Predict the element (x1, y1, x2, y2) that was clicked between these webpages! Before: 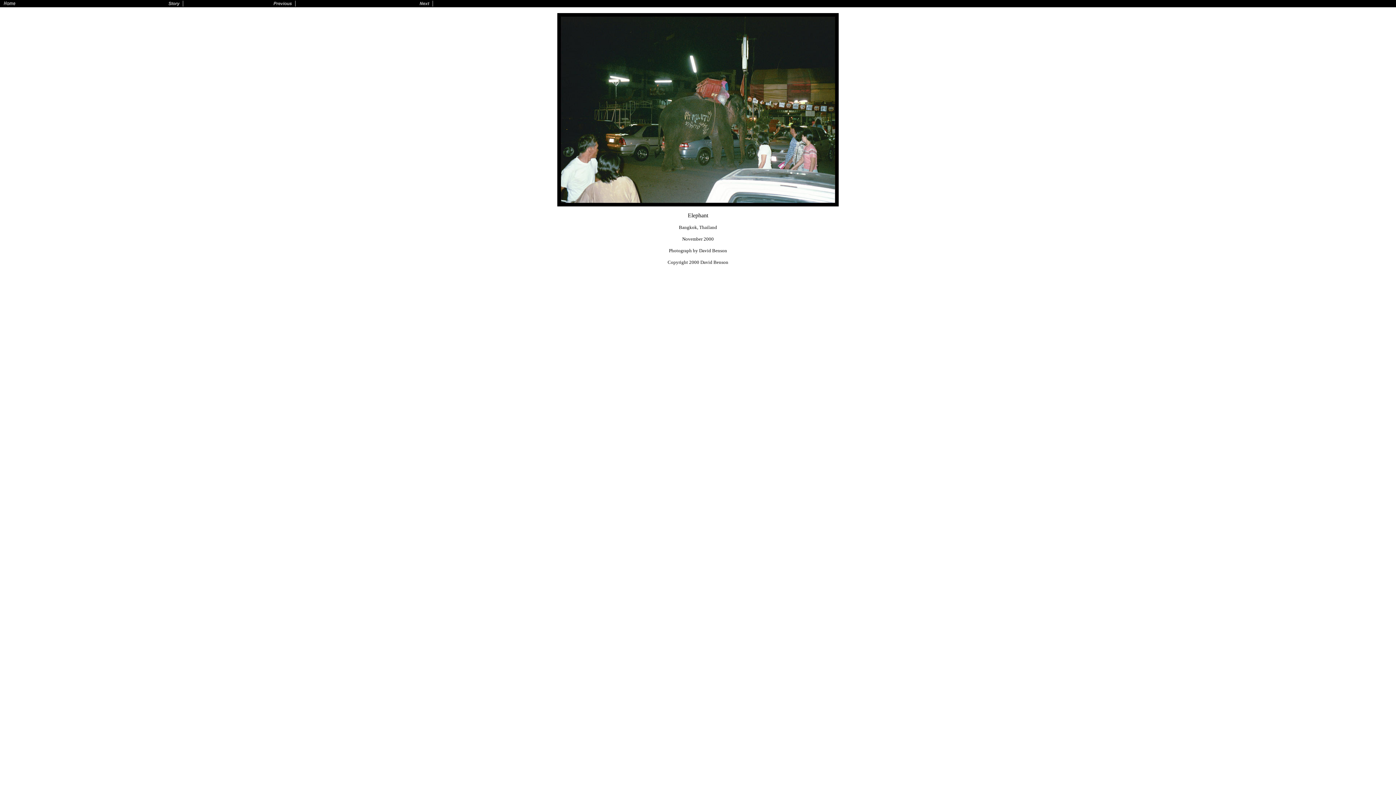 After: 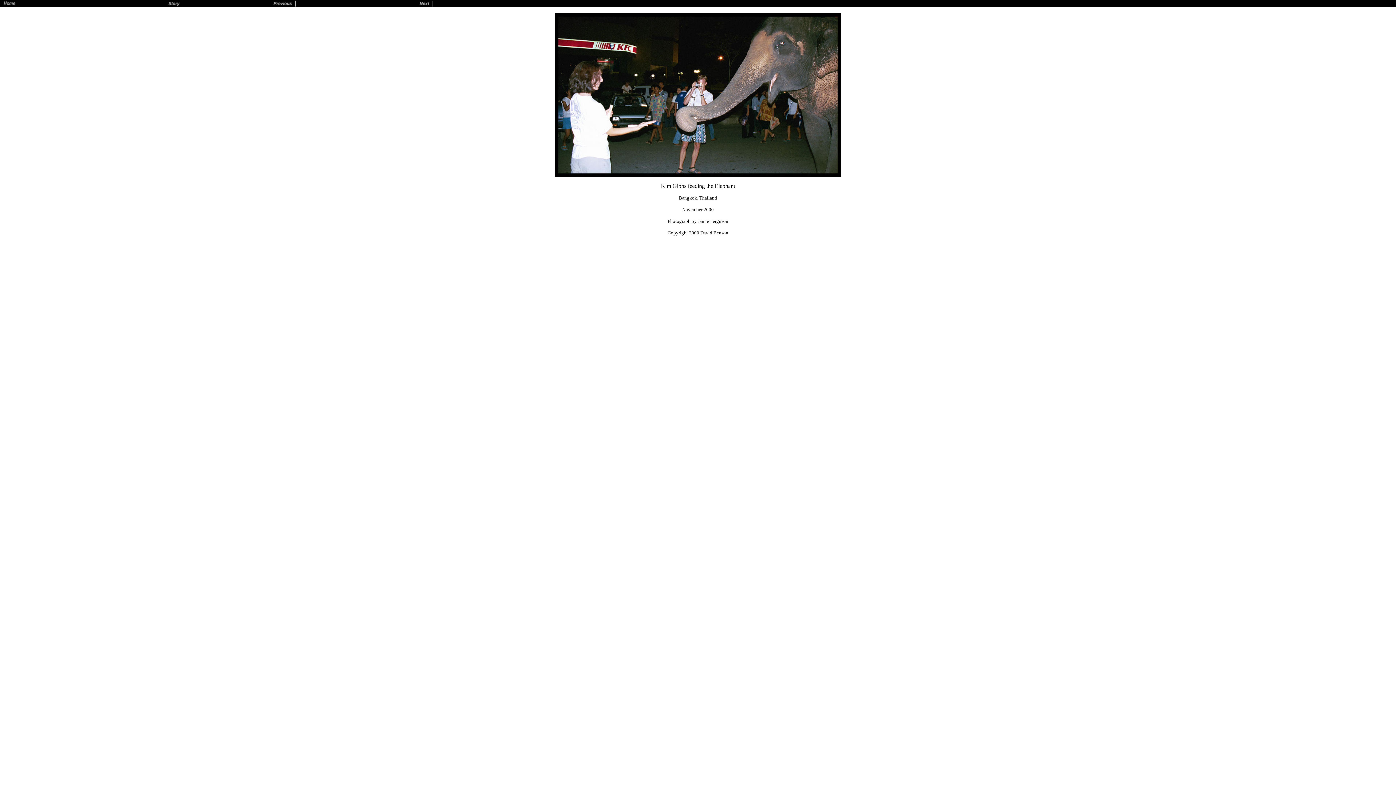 Action: bbox: (269, 2, 295, 8)